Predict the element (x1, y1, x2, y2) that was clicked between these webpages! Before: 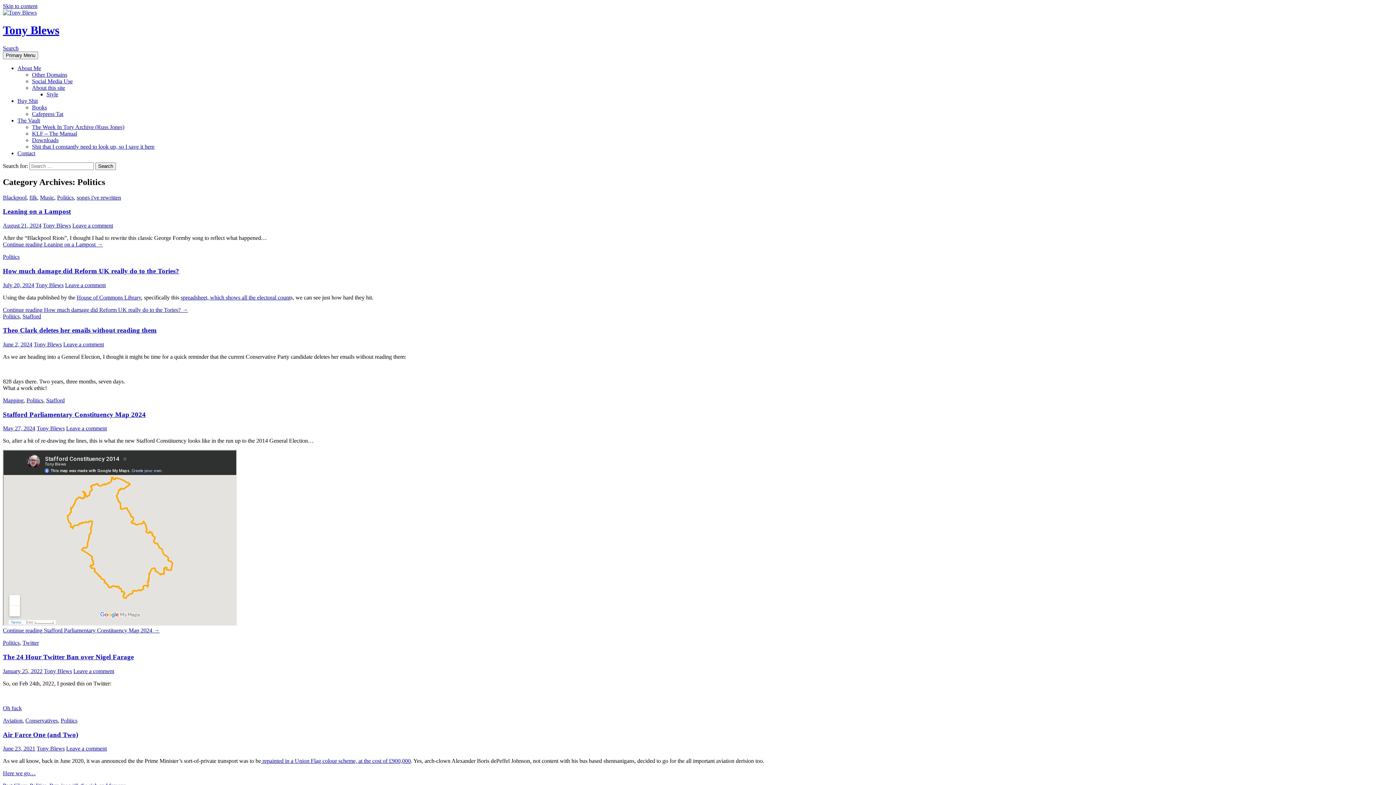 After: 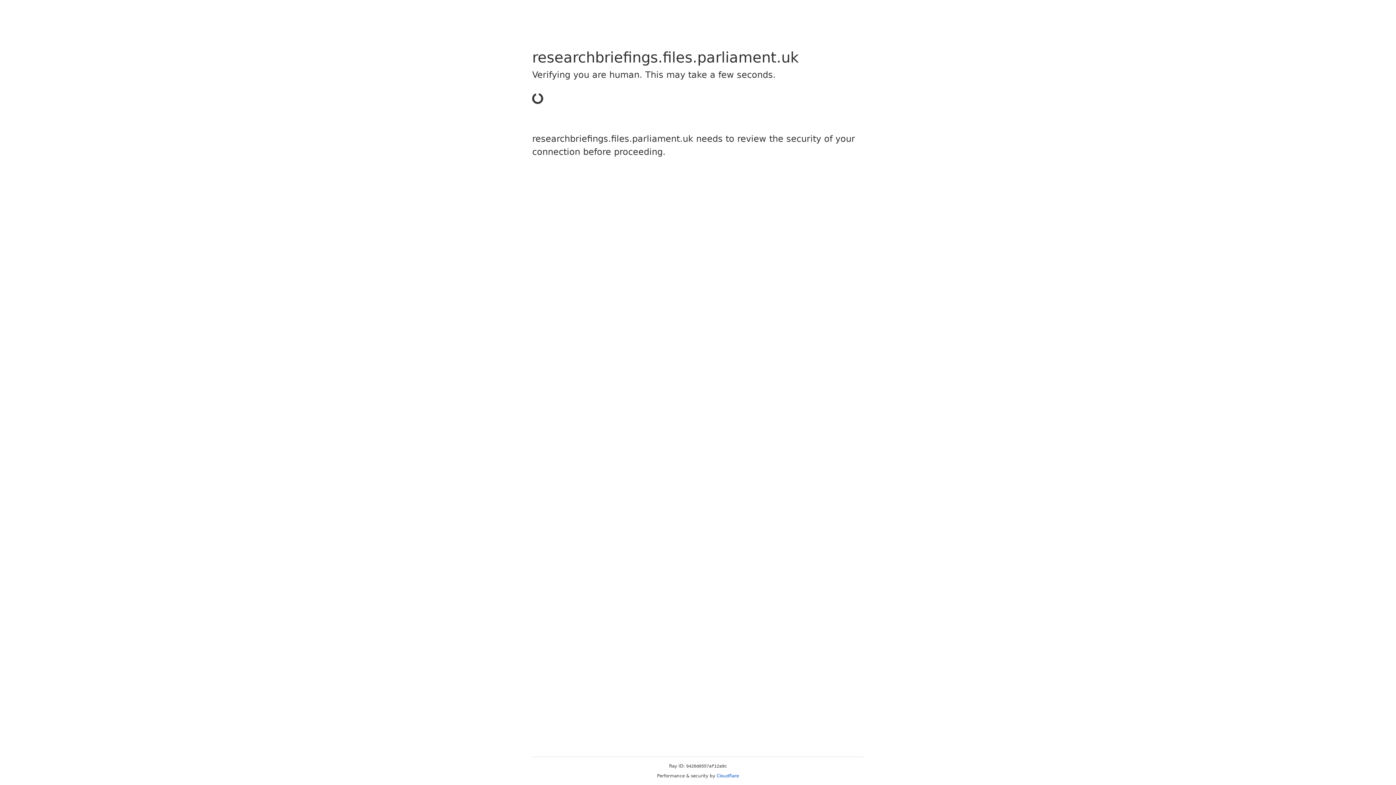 Action: bbox: (180, 294, 290, 300) label: spreadsheet, which shows all the electoral count